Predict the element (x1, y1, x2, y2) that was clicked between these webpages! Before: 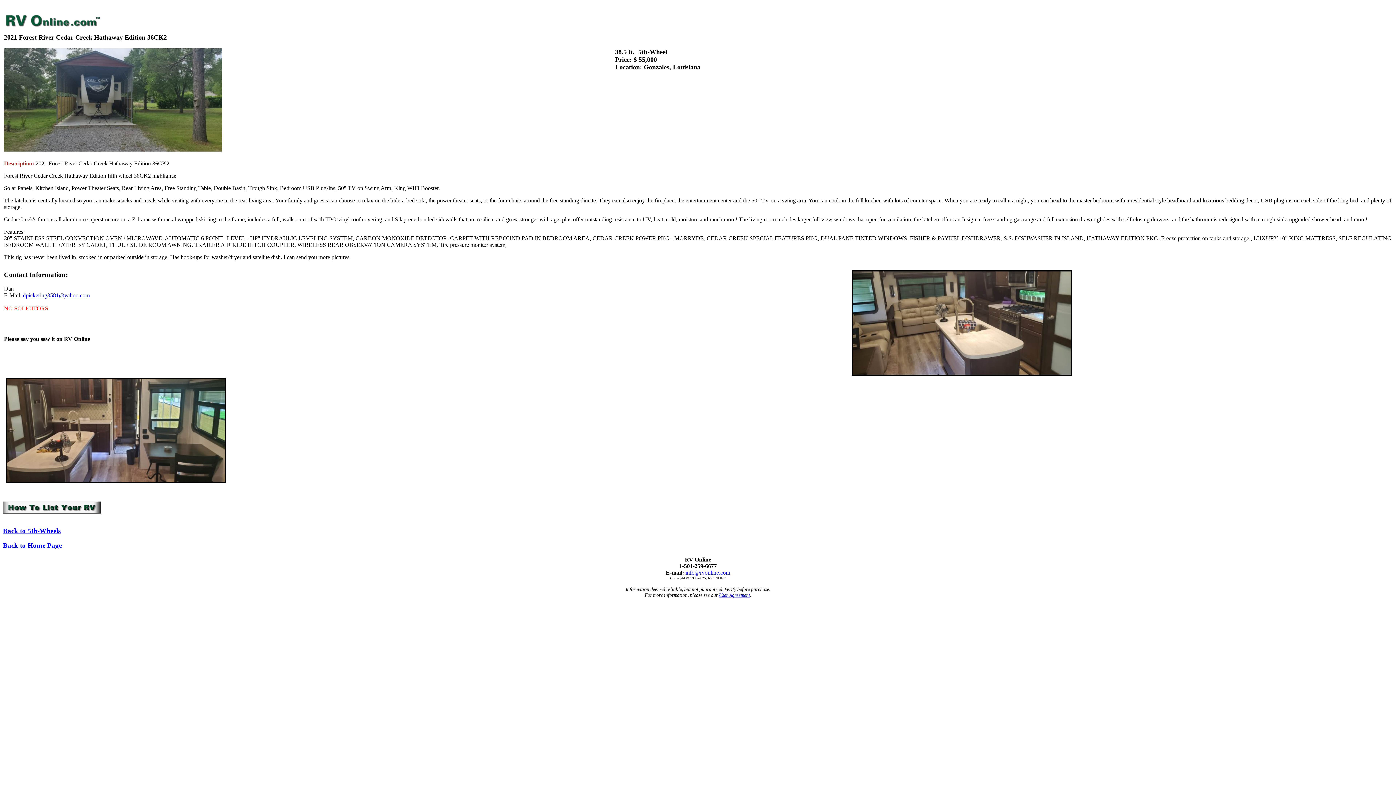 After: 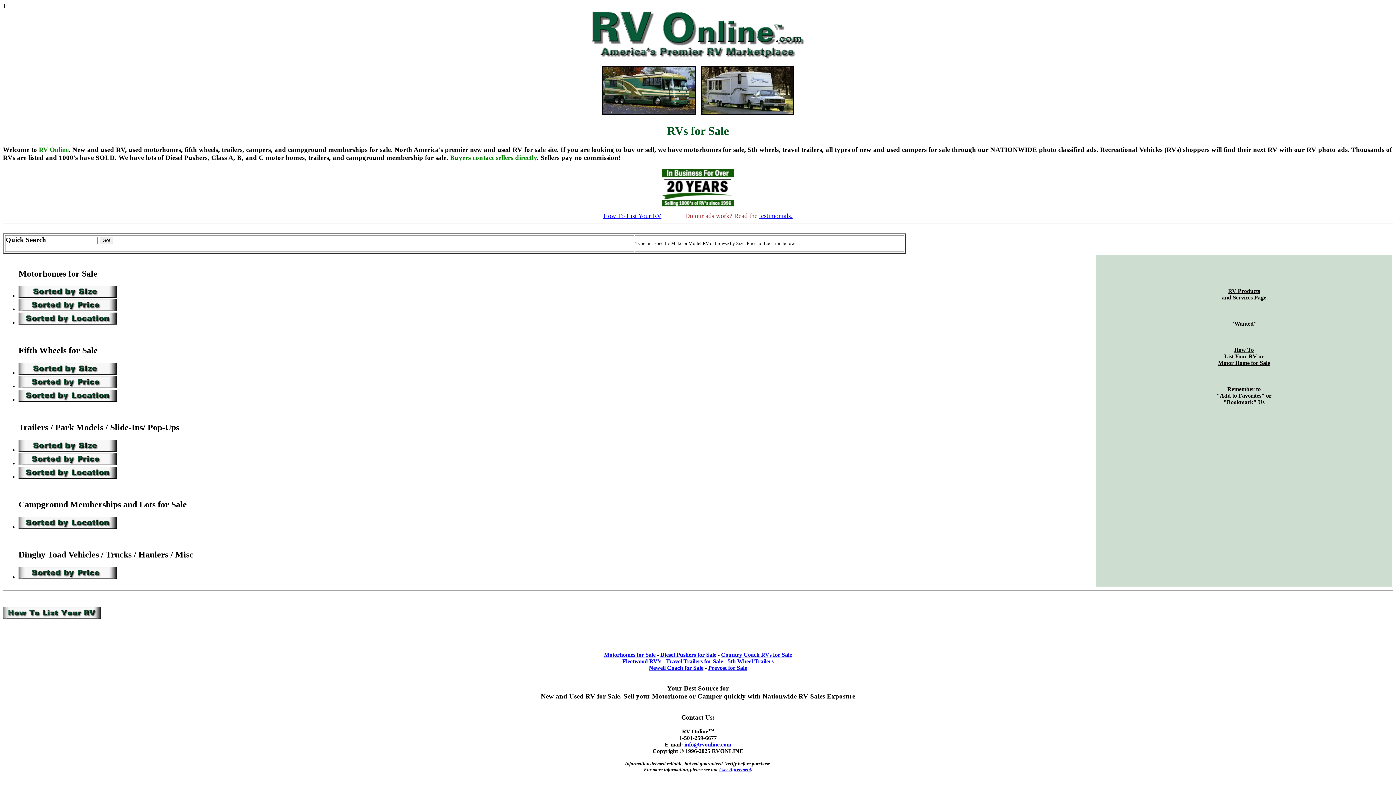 Action: bbox: (2, 21, 101, 28)